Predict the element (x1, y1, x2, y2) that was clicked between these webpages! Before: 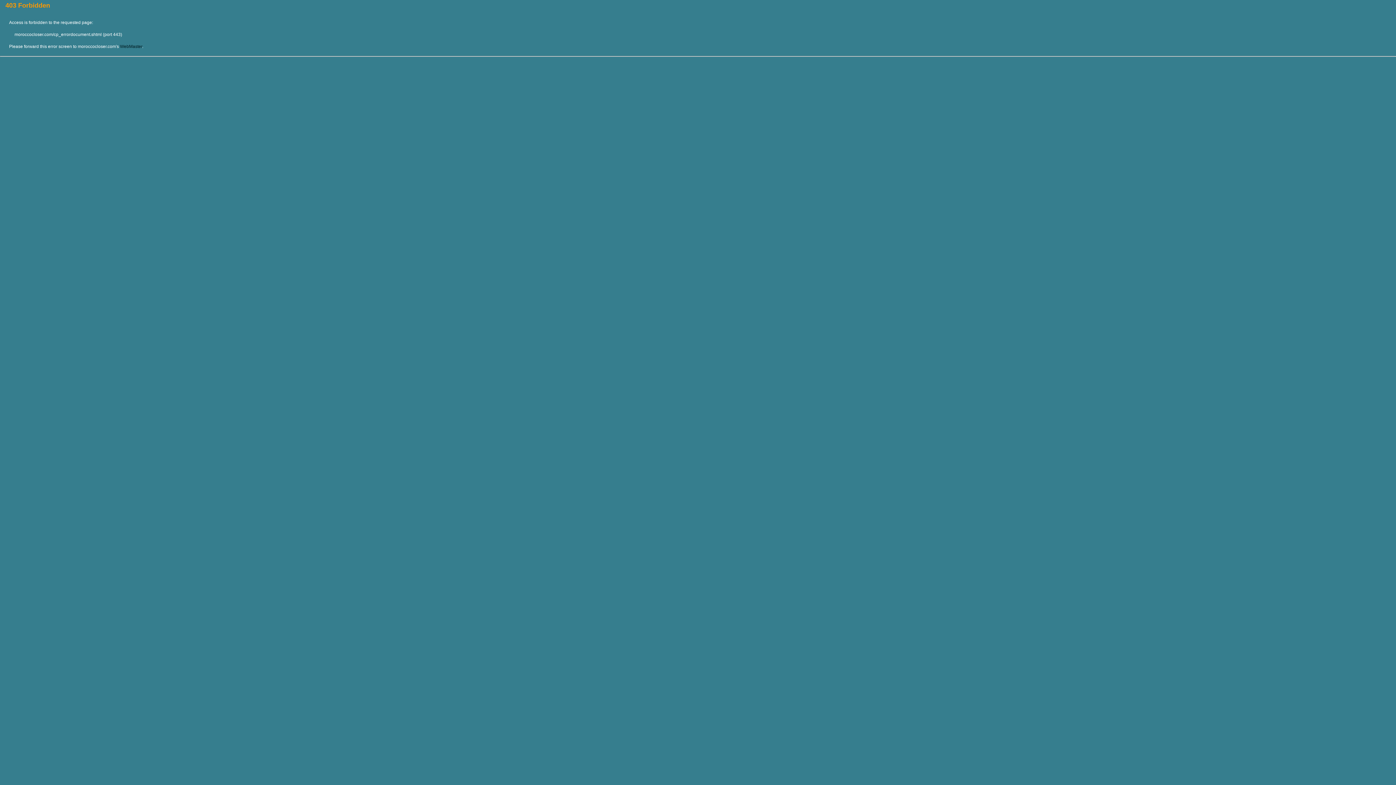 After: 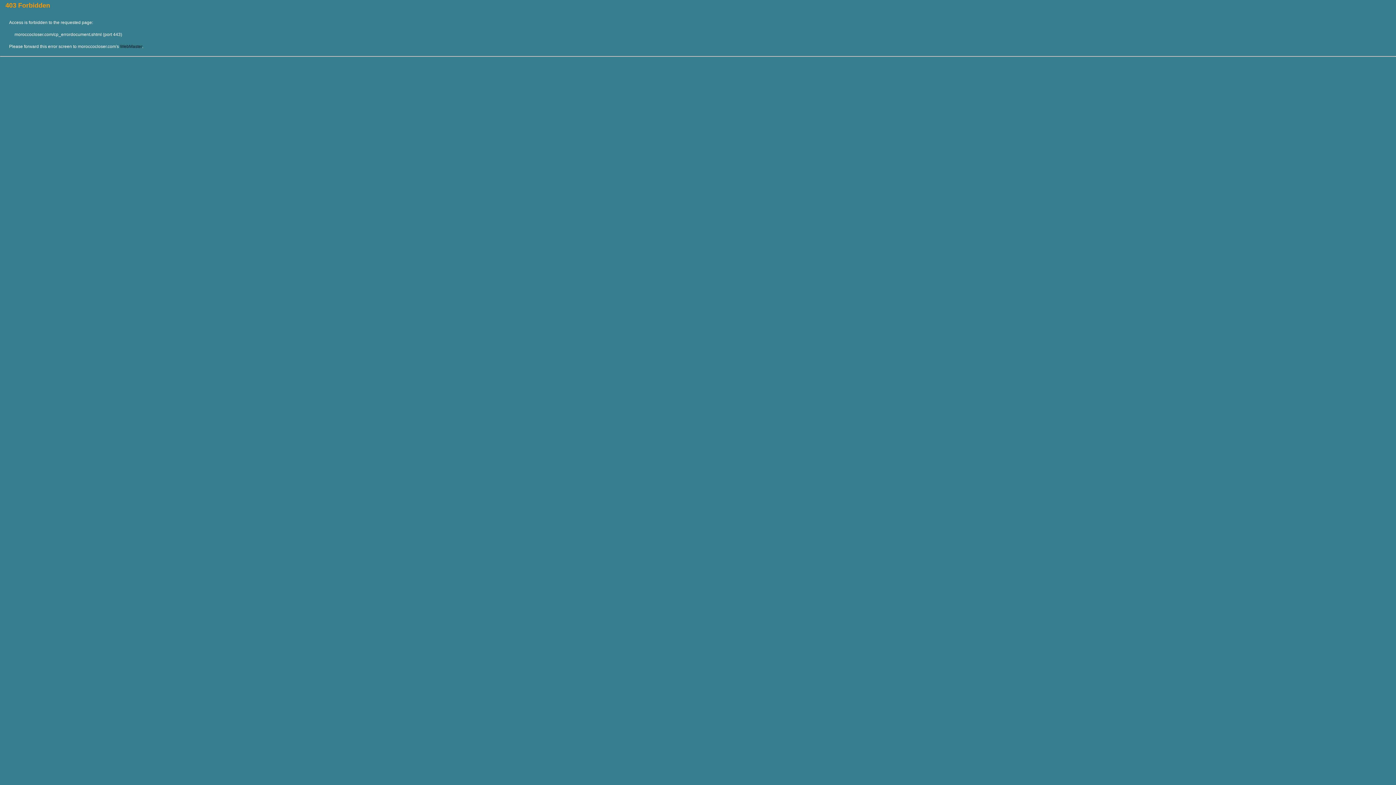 Action: label: WebMaster bbox: (120, 44, 142, 49)